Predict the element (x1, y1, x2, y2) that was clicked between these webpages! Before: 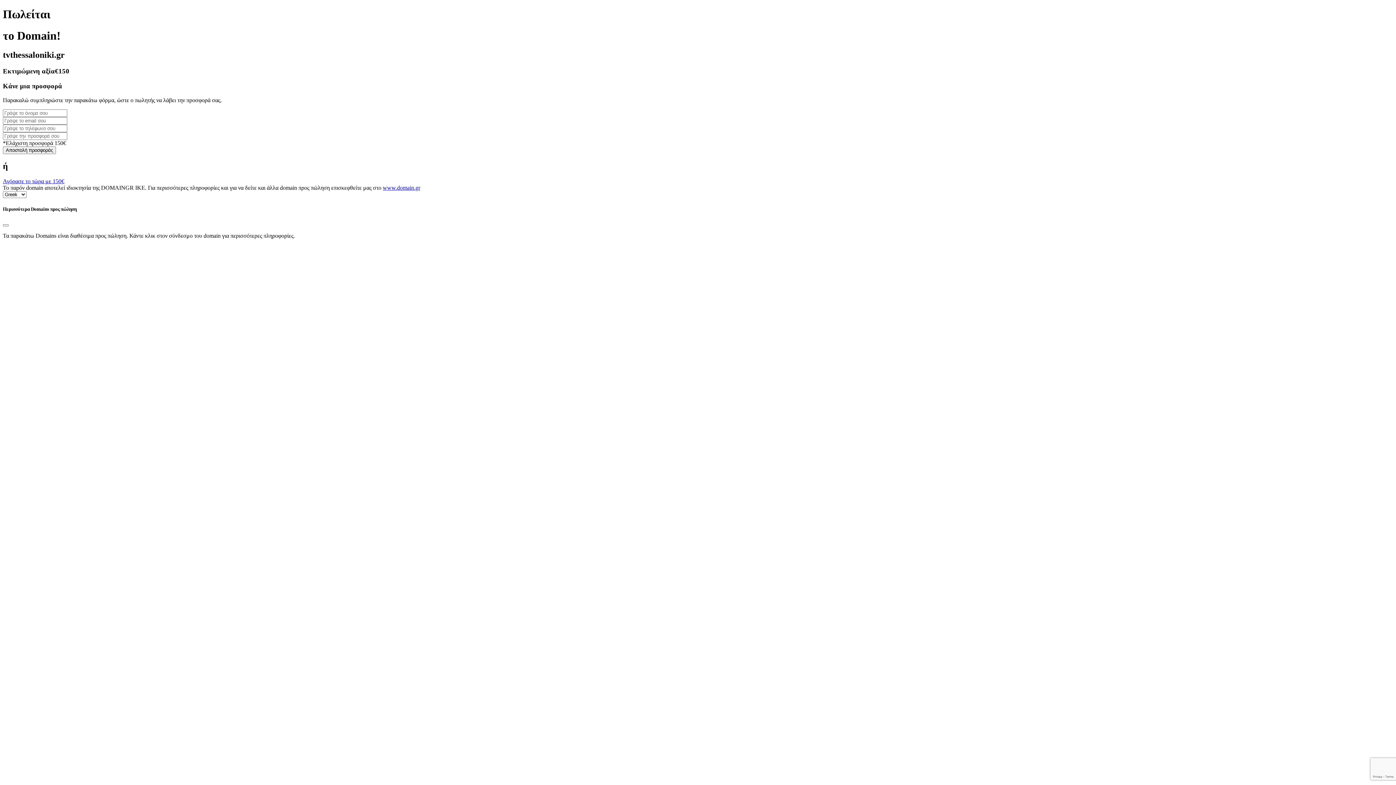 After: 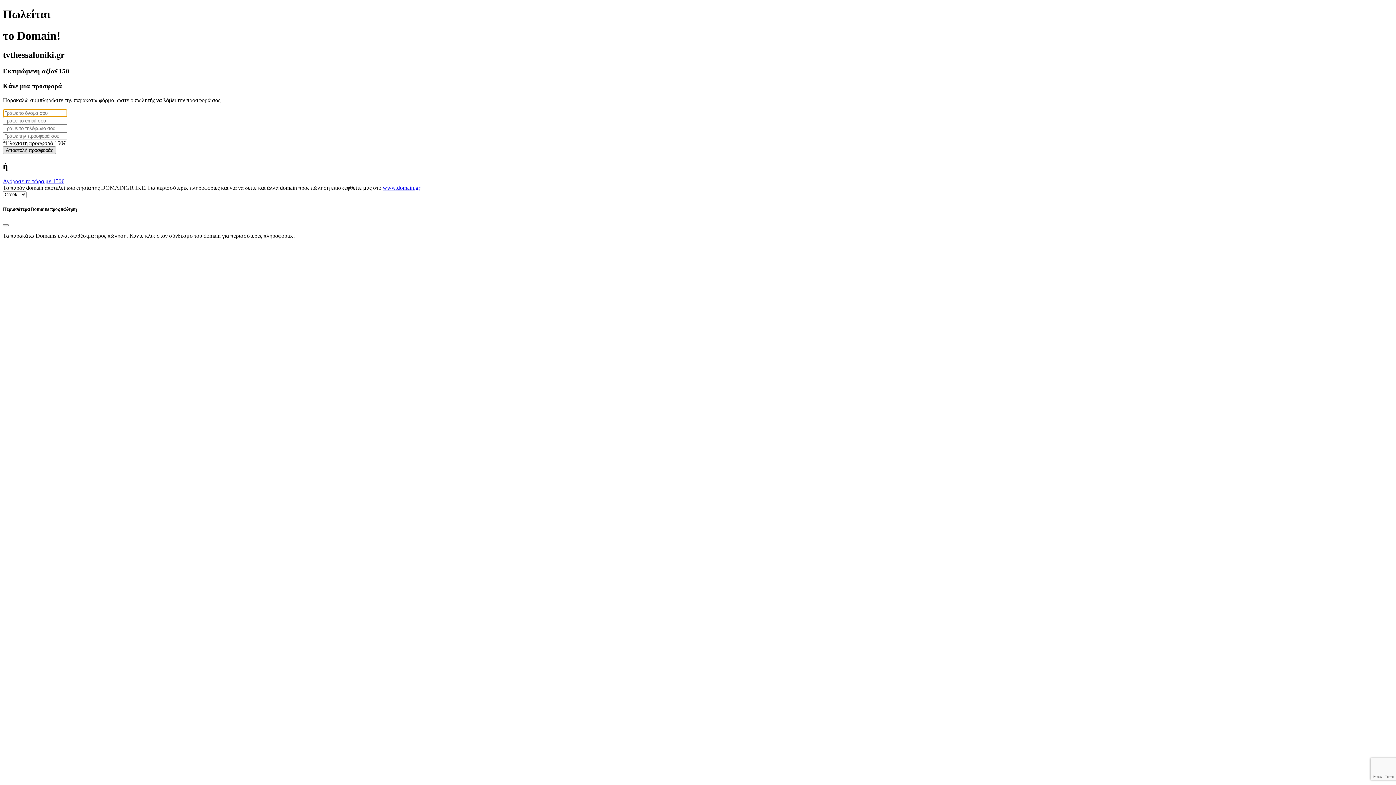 Action: label: Αποστολή προσφοράς bbox: (2, 146, 56, 154)